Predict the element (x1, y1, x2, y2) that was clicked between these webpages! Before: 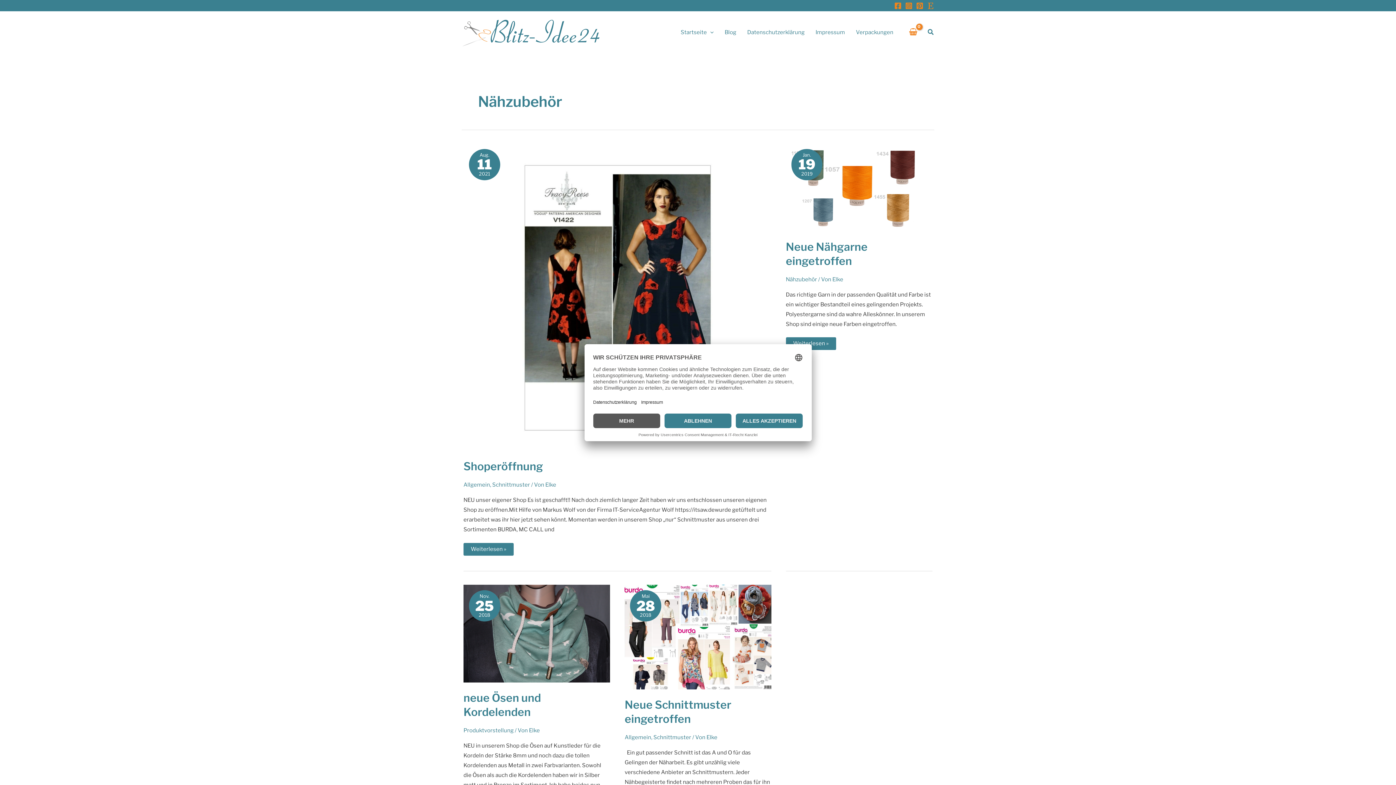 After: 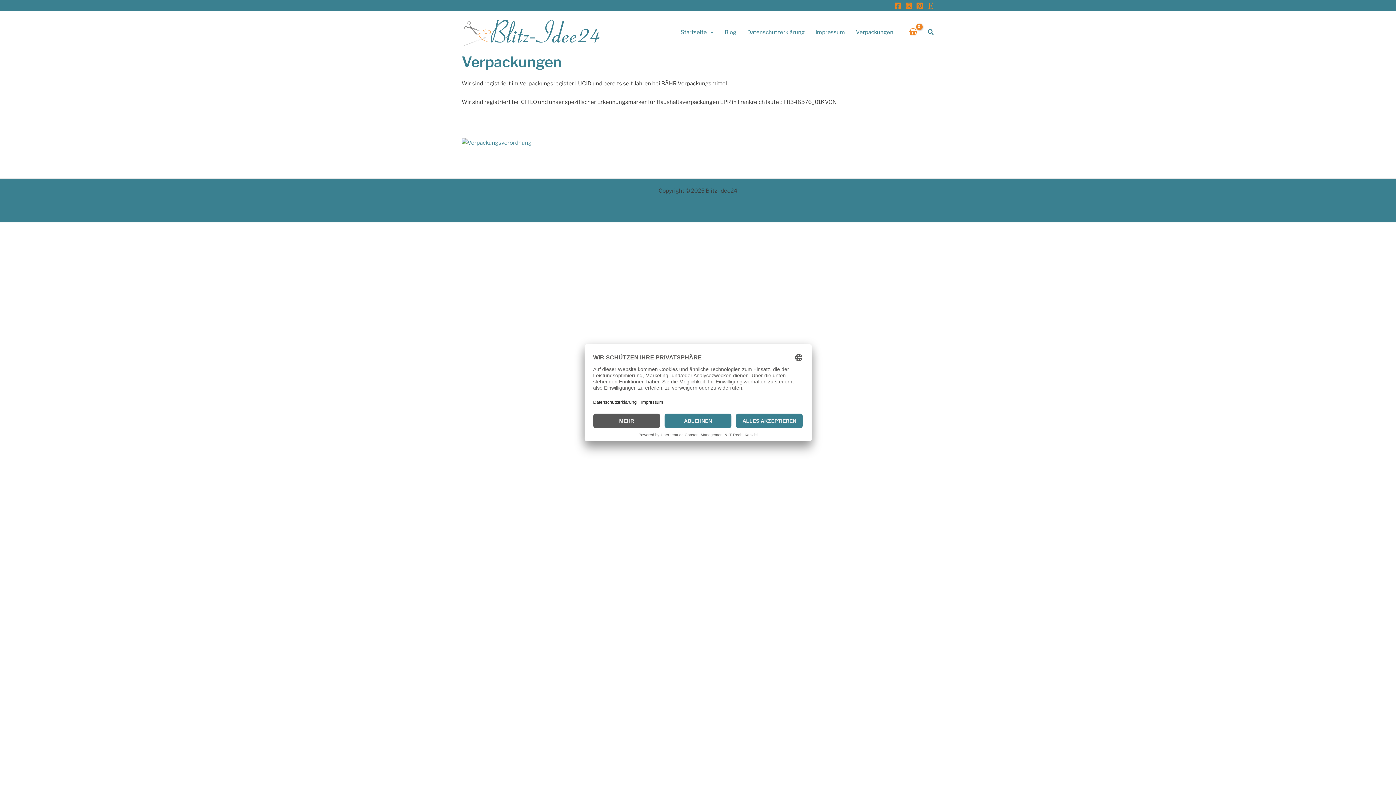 Action: label: Verpackungen bbox: (850, 19, 899, 45)